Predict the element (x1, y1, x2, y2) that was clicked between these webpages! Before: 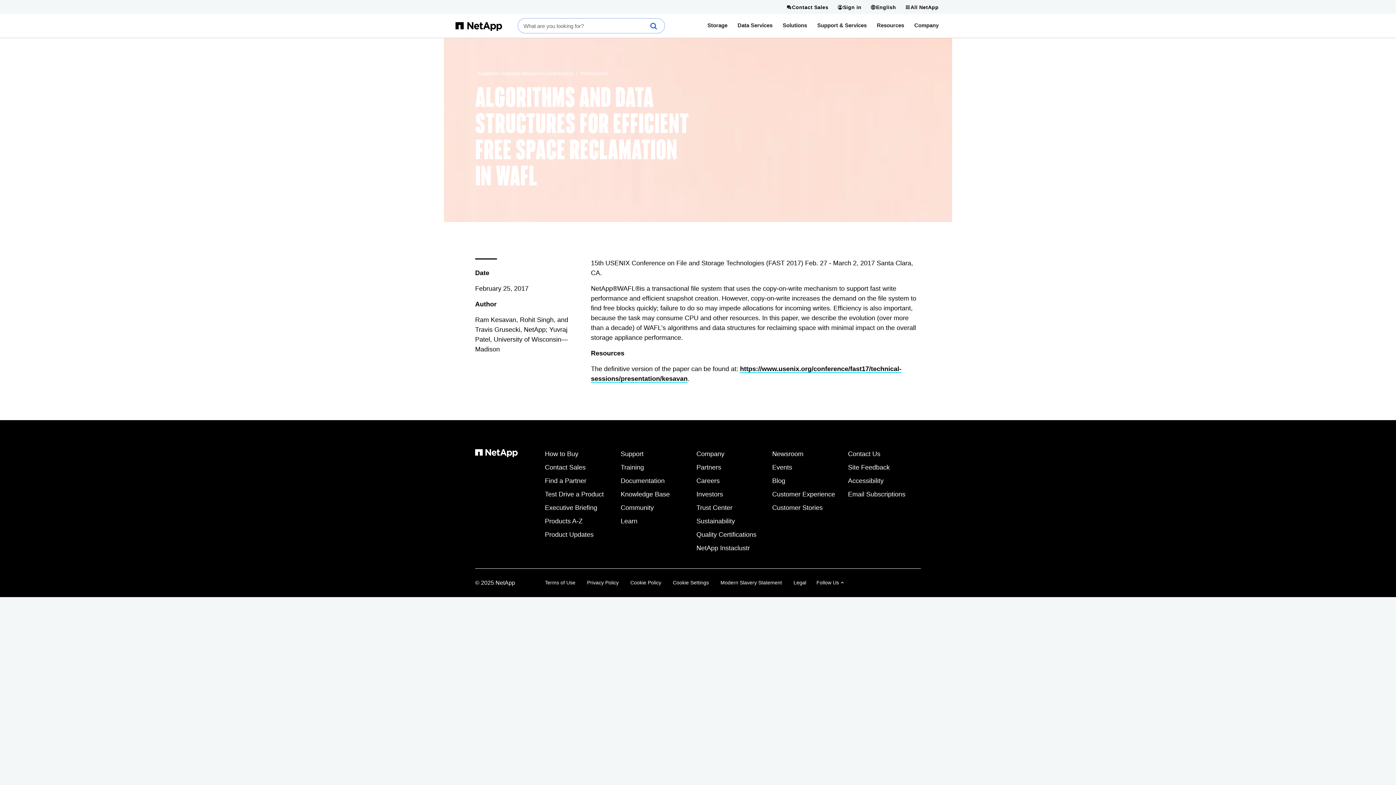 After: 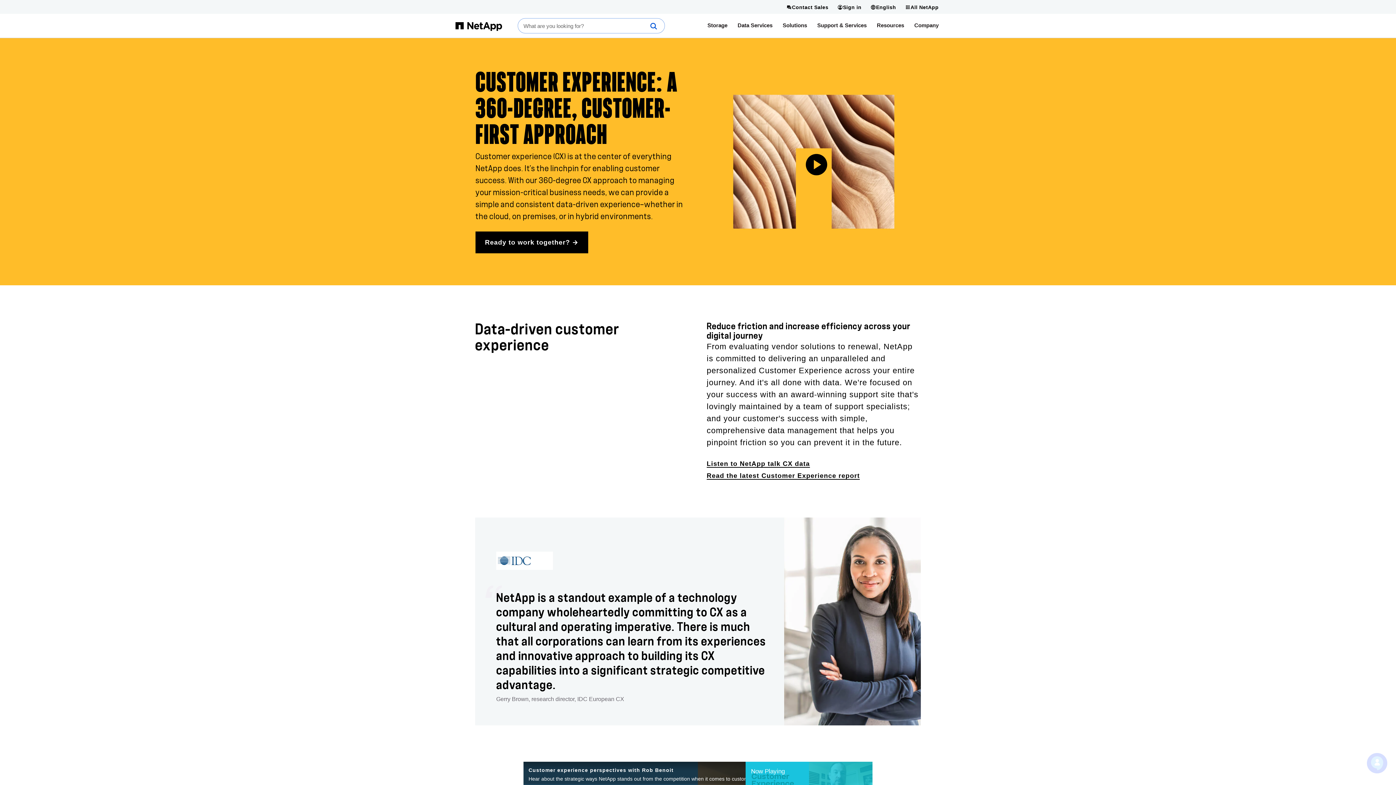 Action: label: Customer Experience bbox: (772, 490, 835, 498)